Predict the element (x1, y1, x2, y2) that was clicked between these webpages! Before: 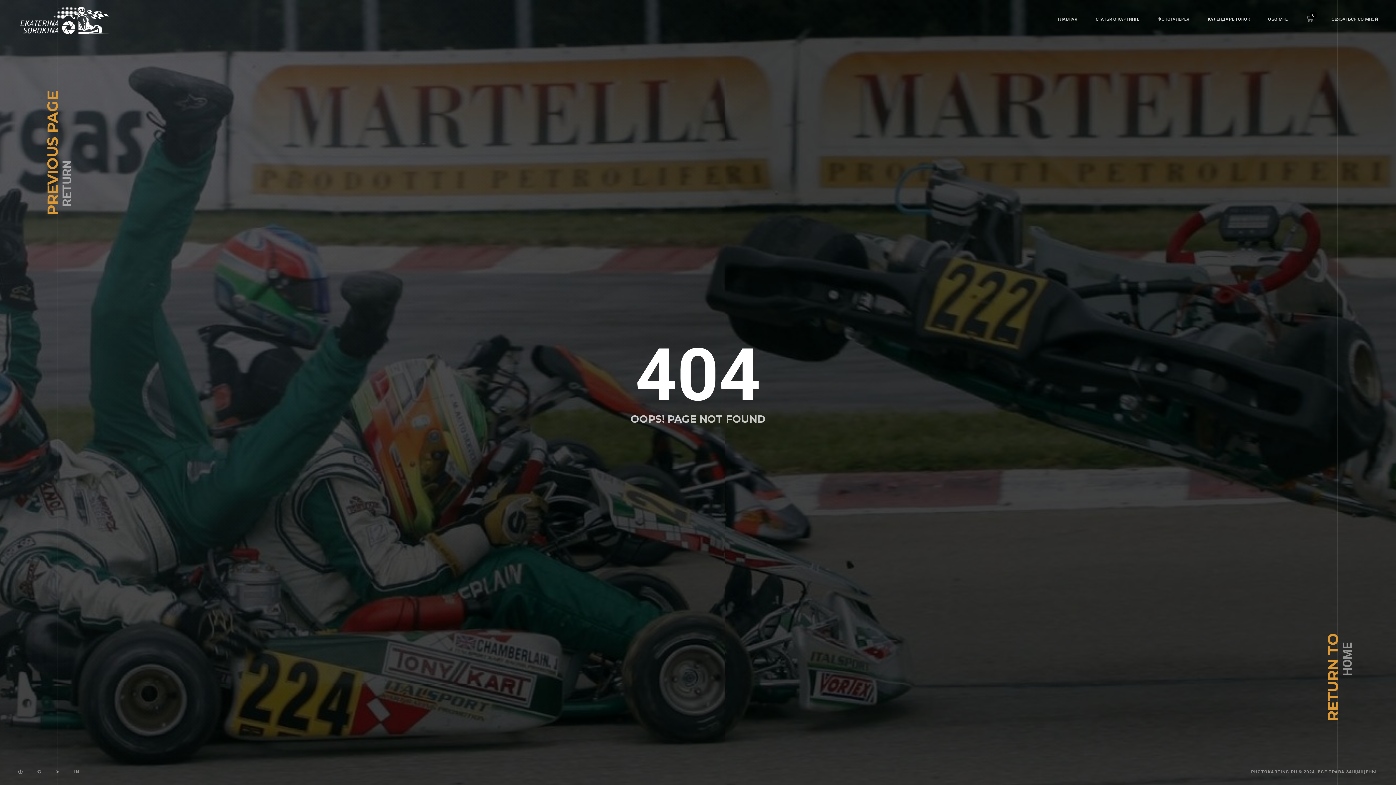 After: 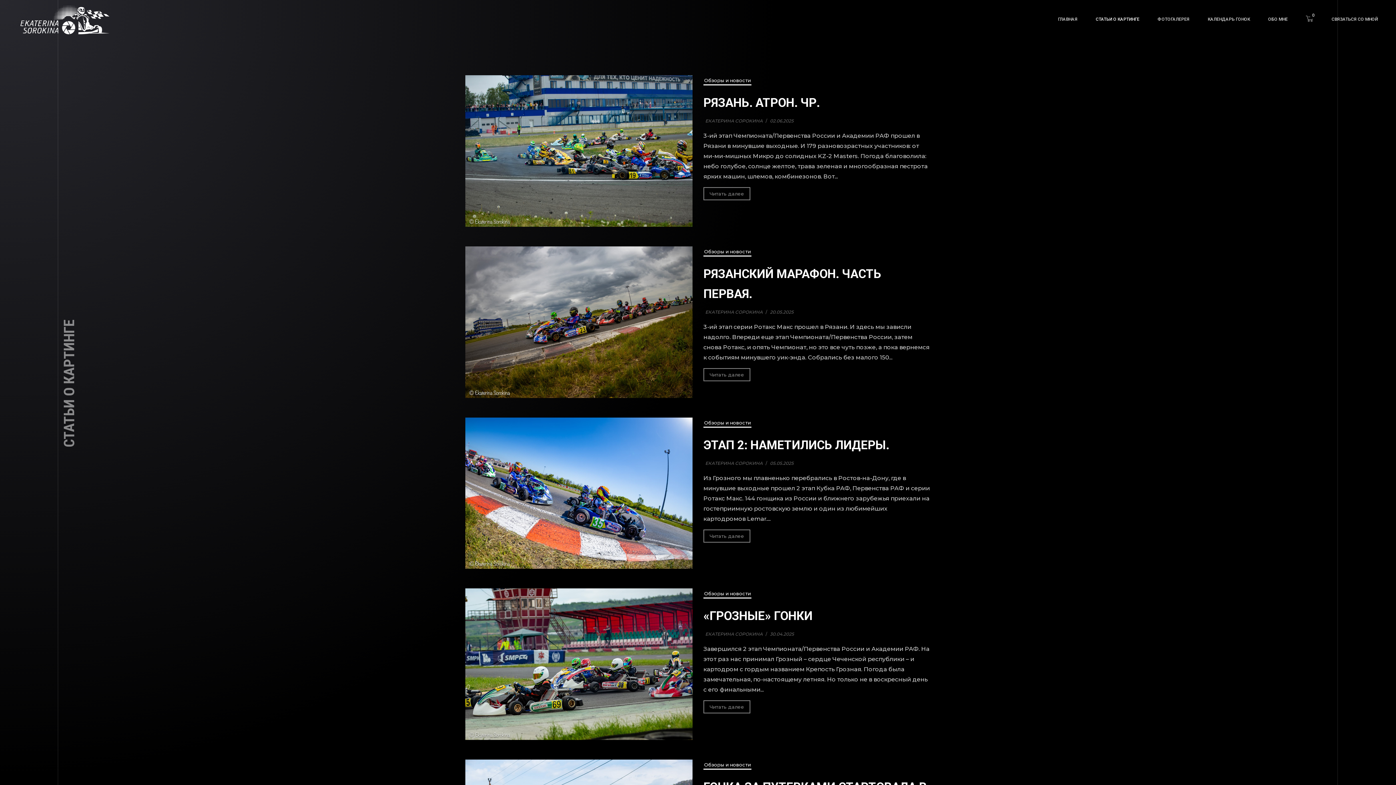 Action: bbox: (1096, 14, 1139, 24) label: СТАТЬИ О КАРТИНГЕ